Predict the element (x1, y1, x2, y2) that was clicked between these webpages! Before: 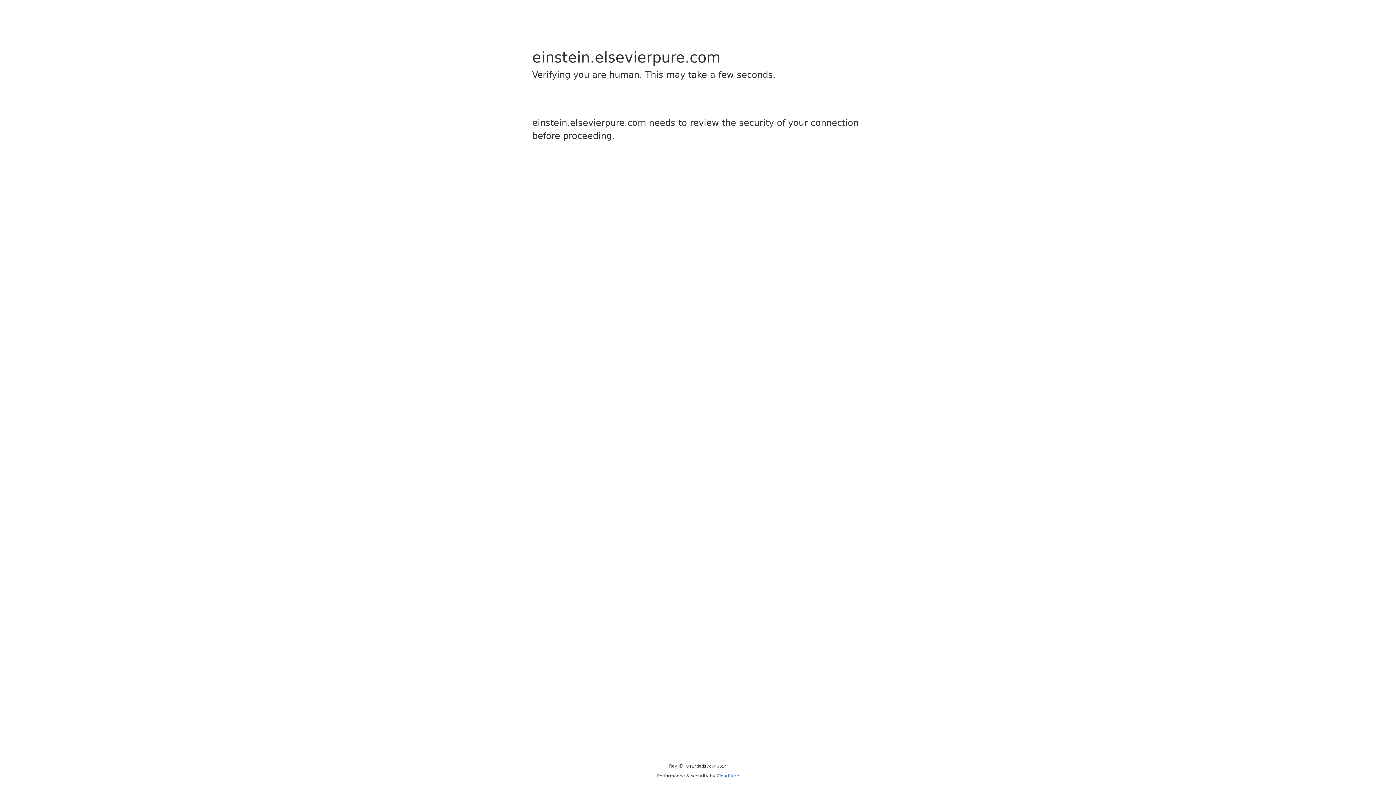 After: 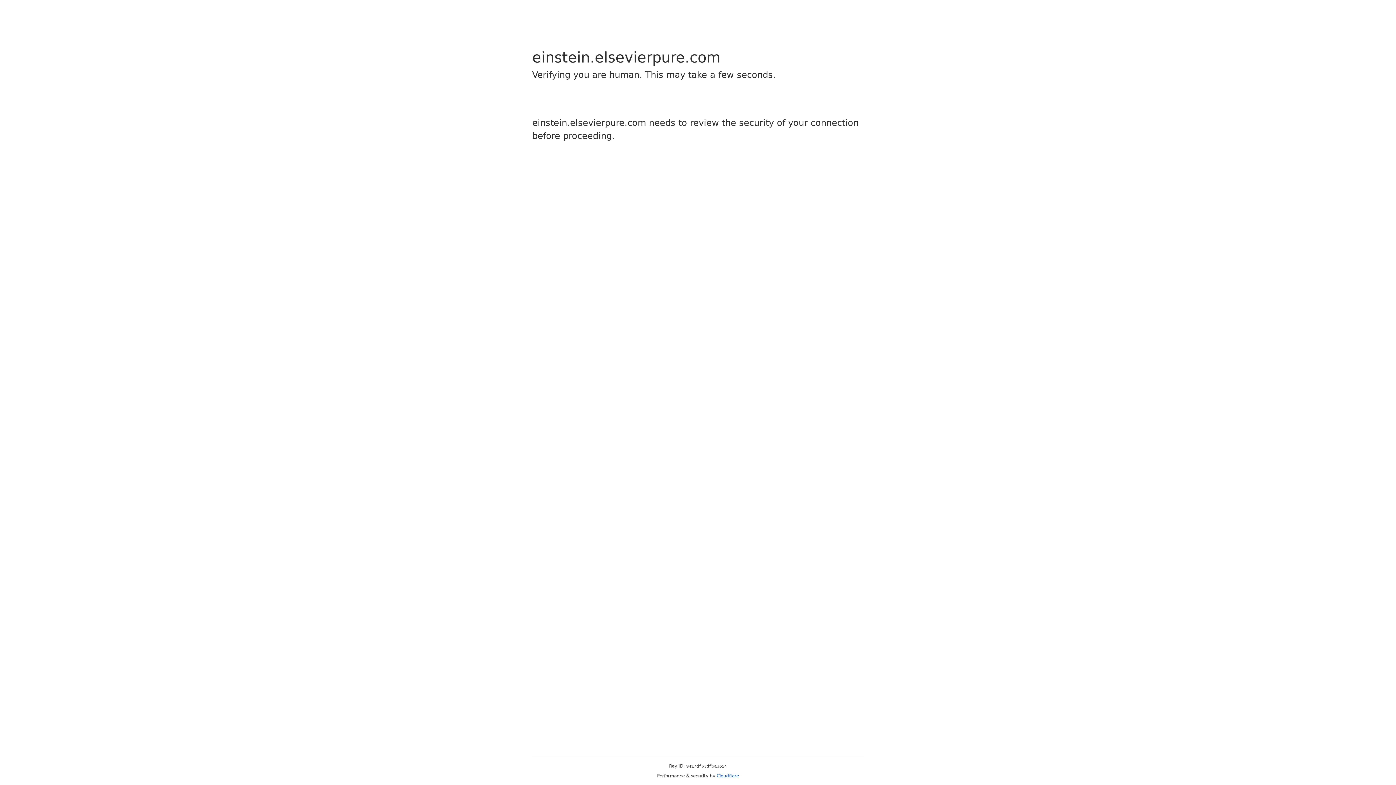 Action: bbox: (716, 773, 739, 778) label: Cloudflare